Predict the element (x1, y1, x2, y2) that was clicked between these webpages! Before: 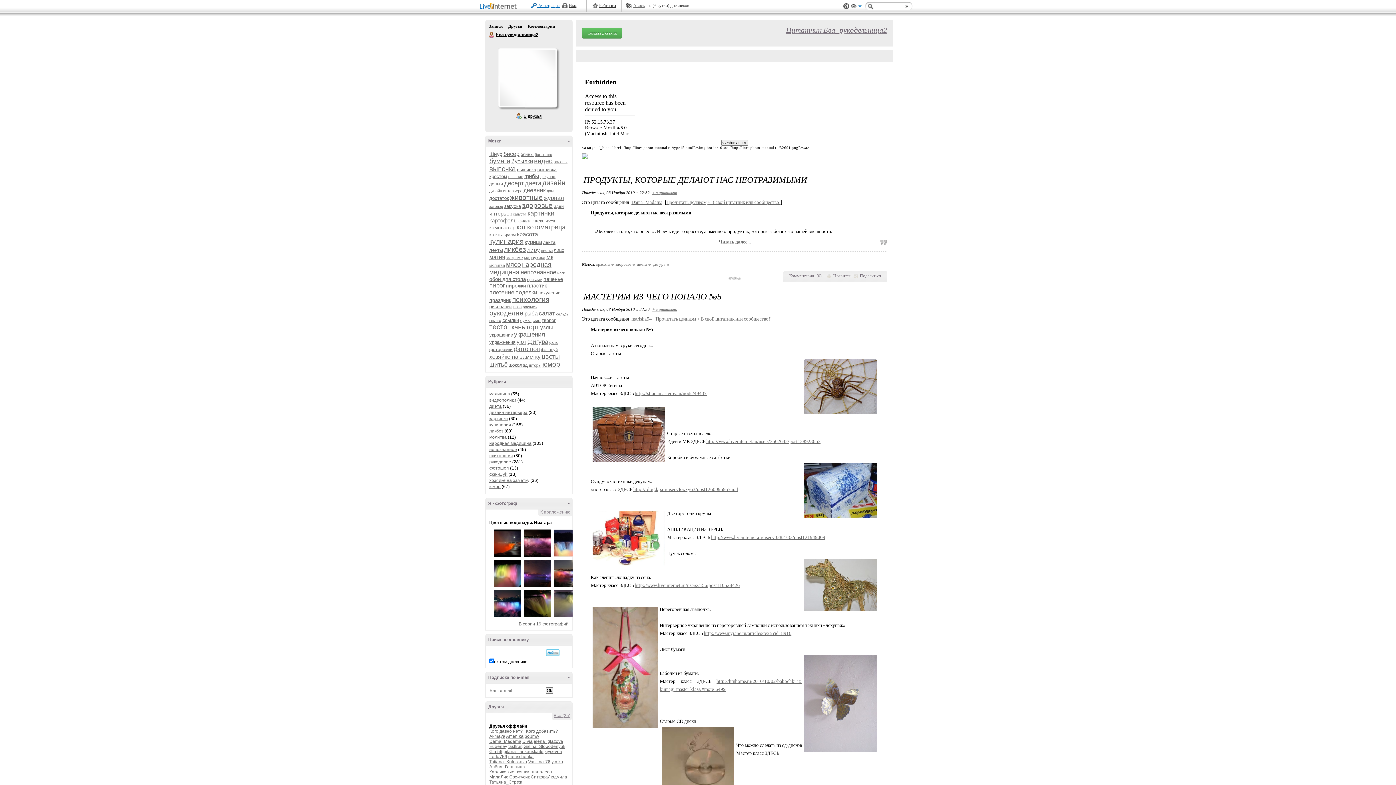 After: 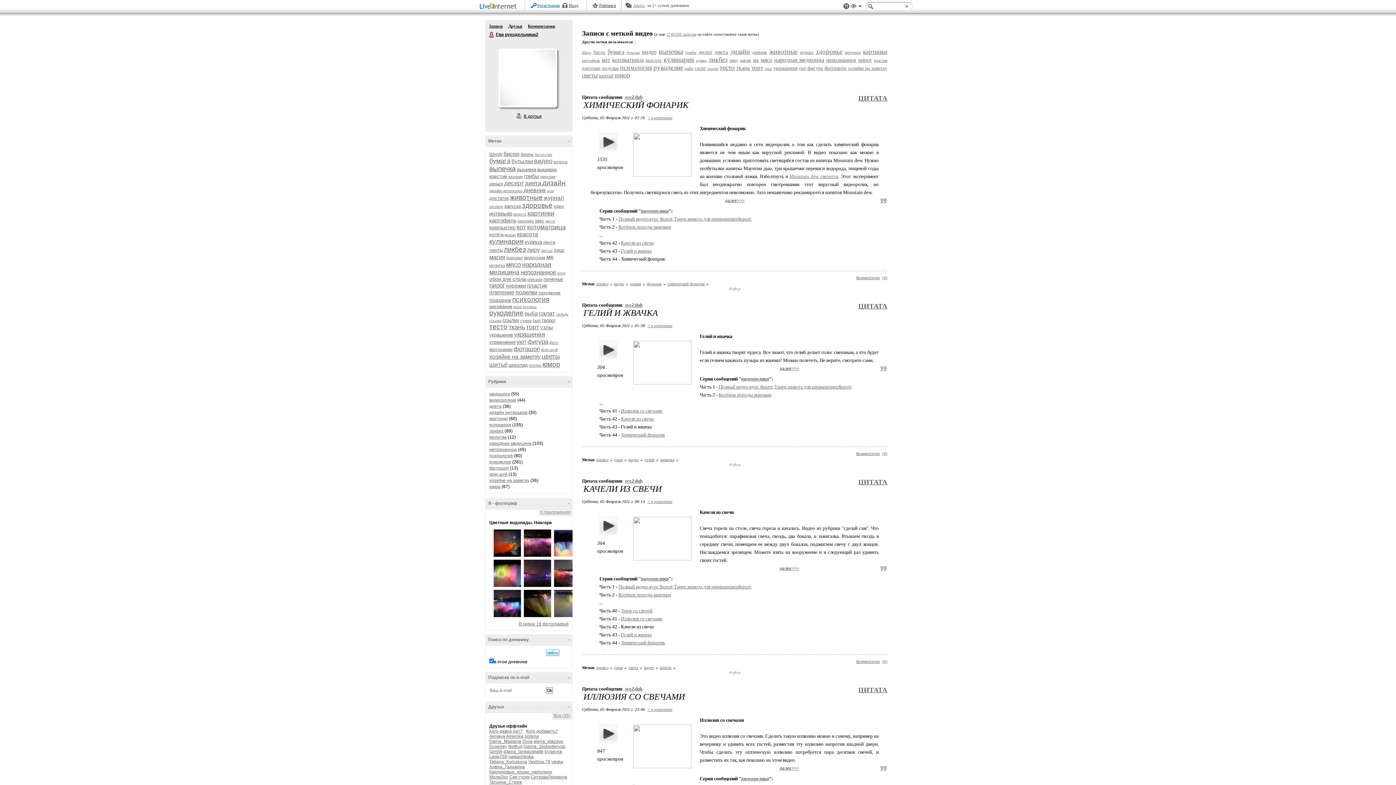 Action: bbox: (534, 157, 552, 164) label: видео